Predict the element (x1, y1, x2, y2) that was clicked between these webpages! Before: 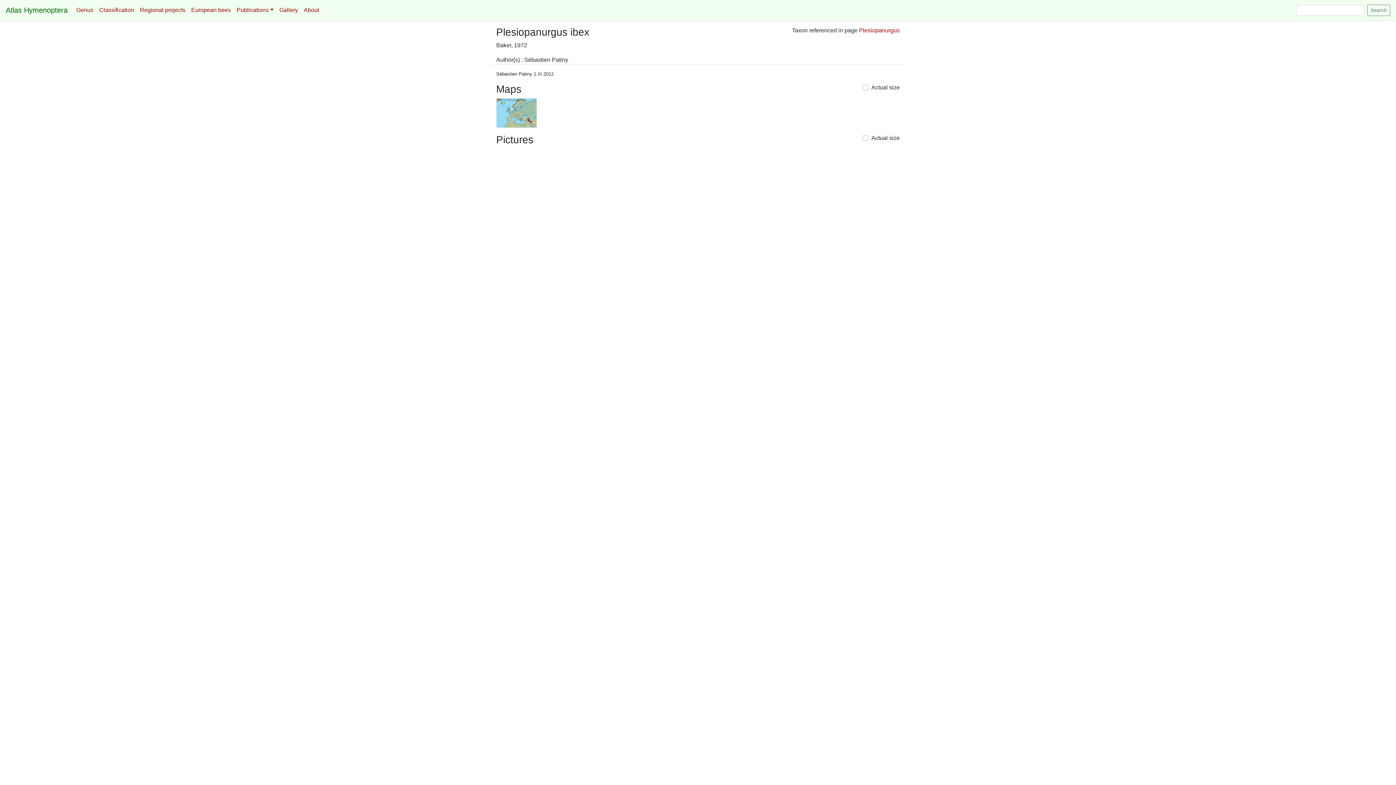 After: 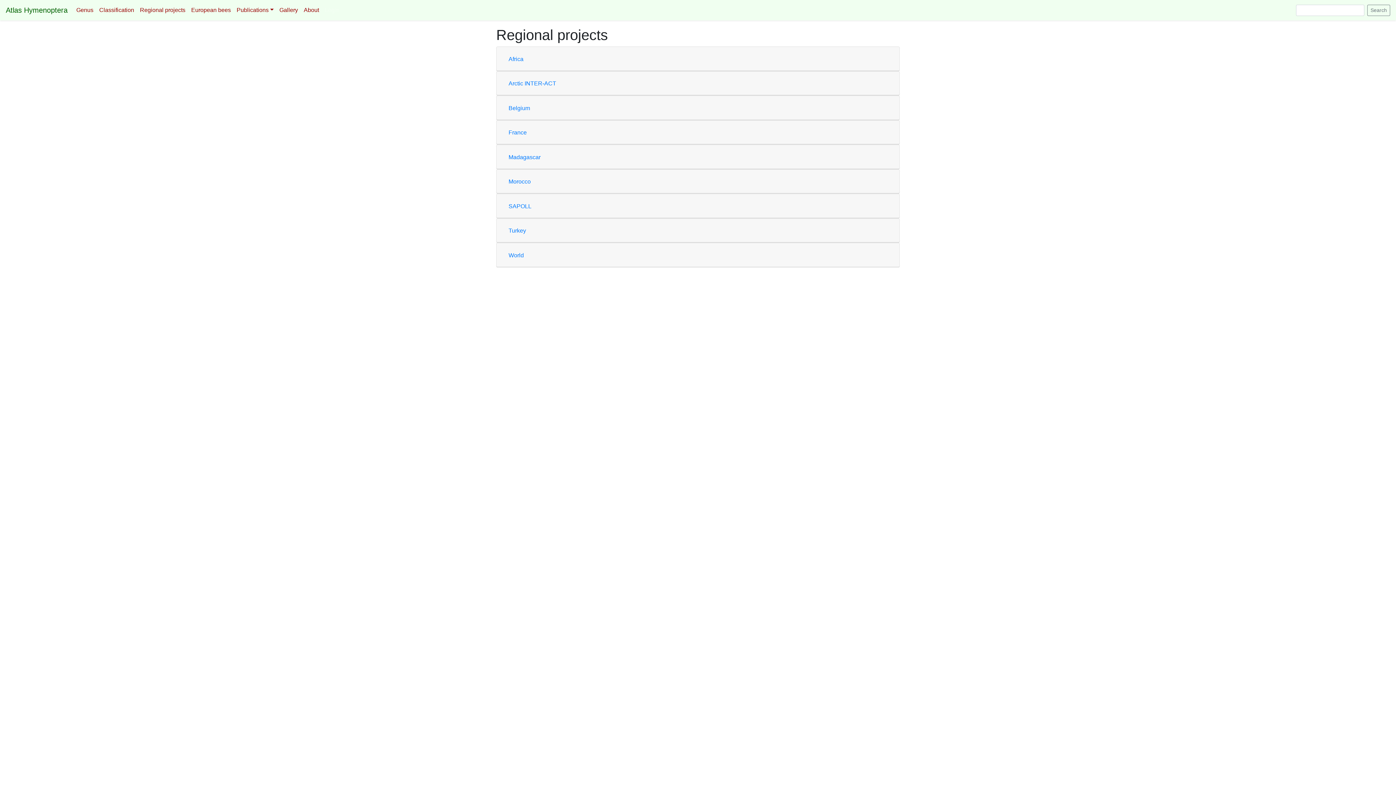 Action: label: Regional projects bbox: (137, 2, 188, 17)